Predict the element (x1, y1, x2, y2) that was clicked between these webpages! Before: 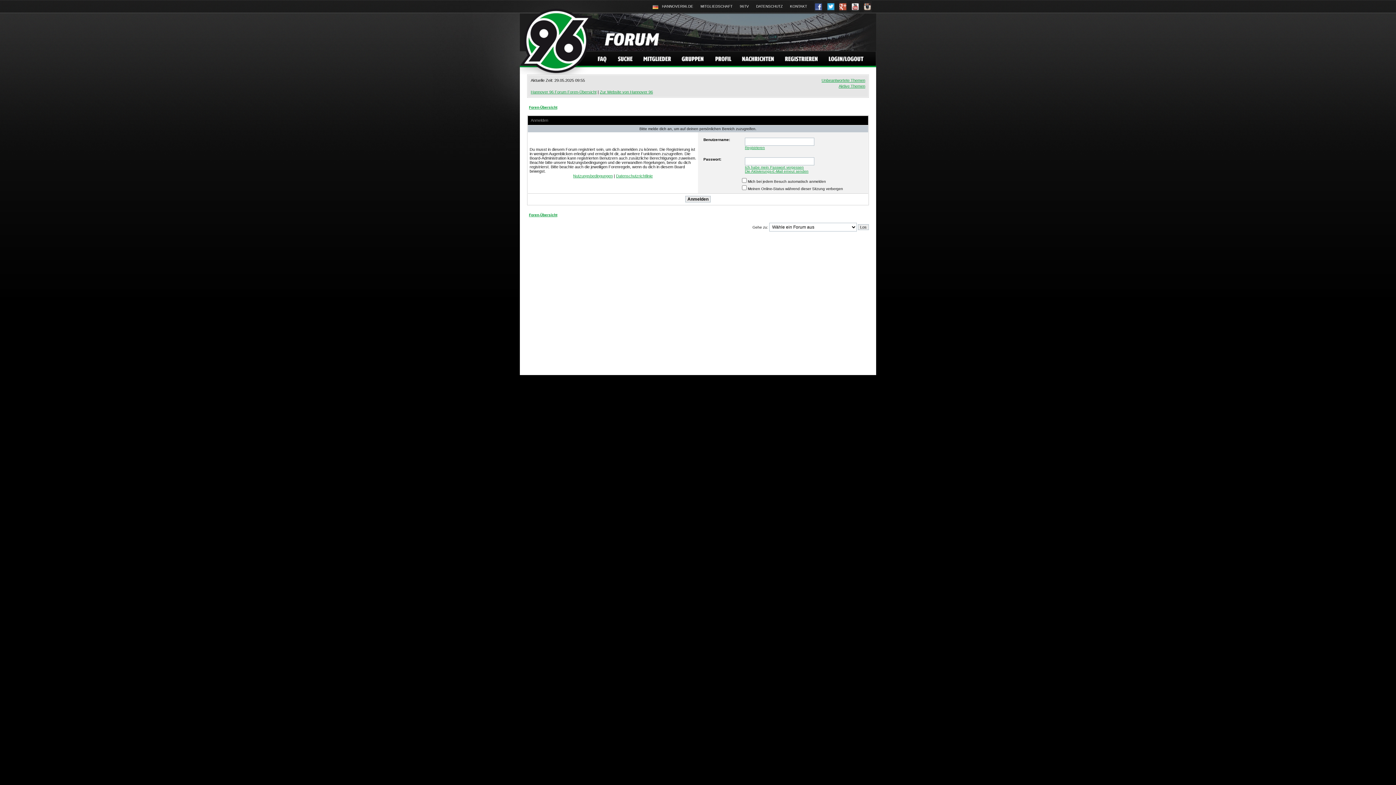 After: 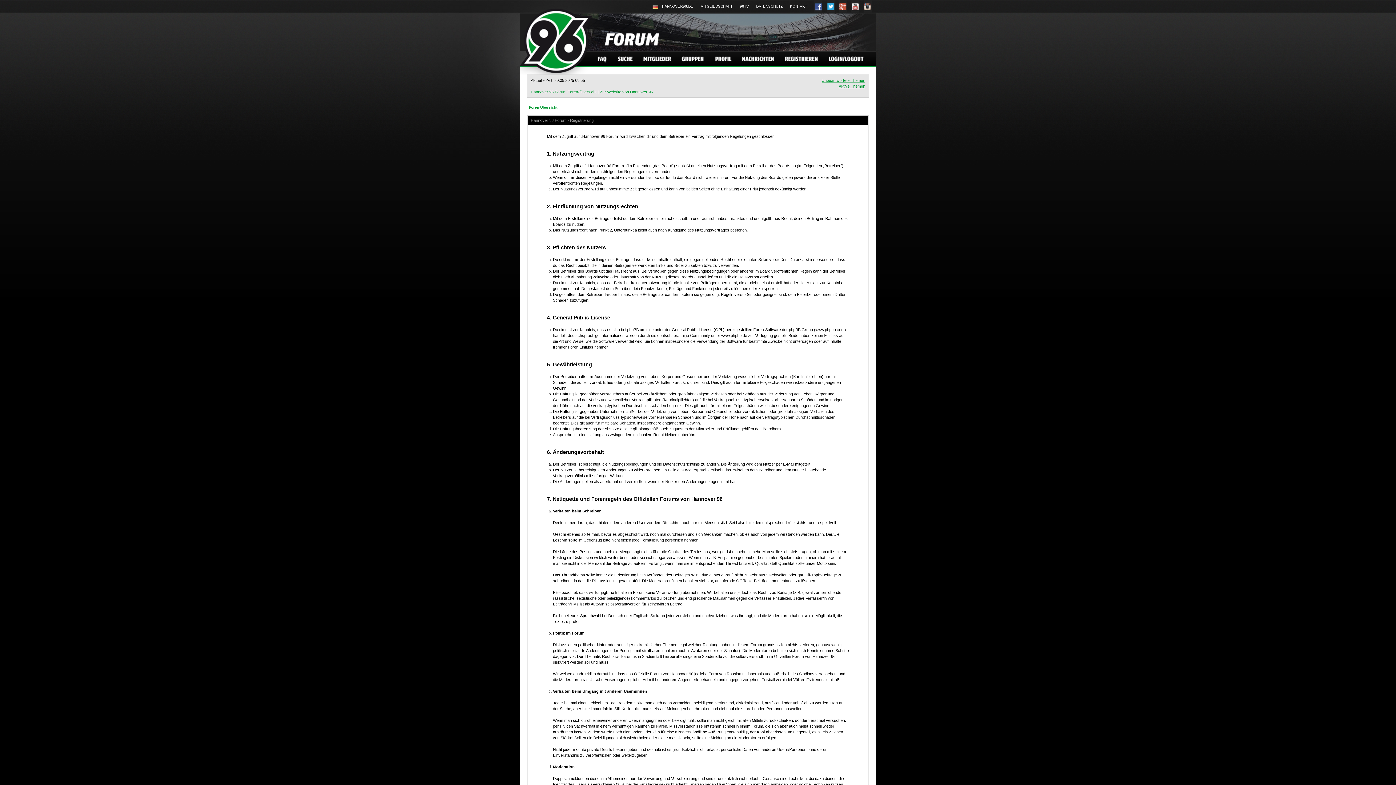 Action: bbox: (745, 145, 765, 149) label: Registrieren